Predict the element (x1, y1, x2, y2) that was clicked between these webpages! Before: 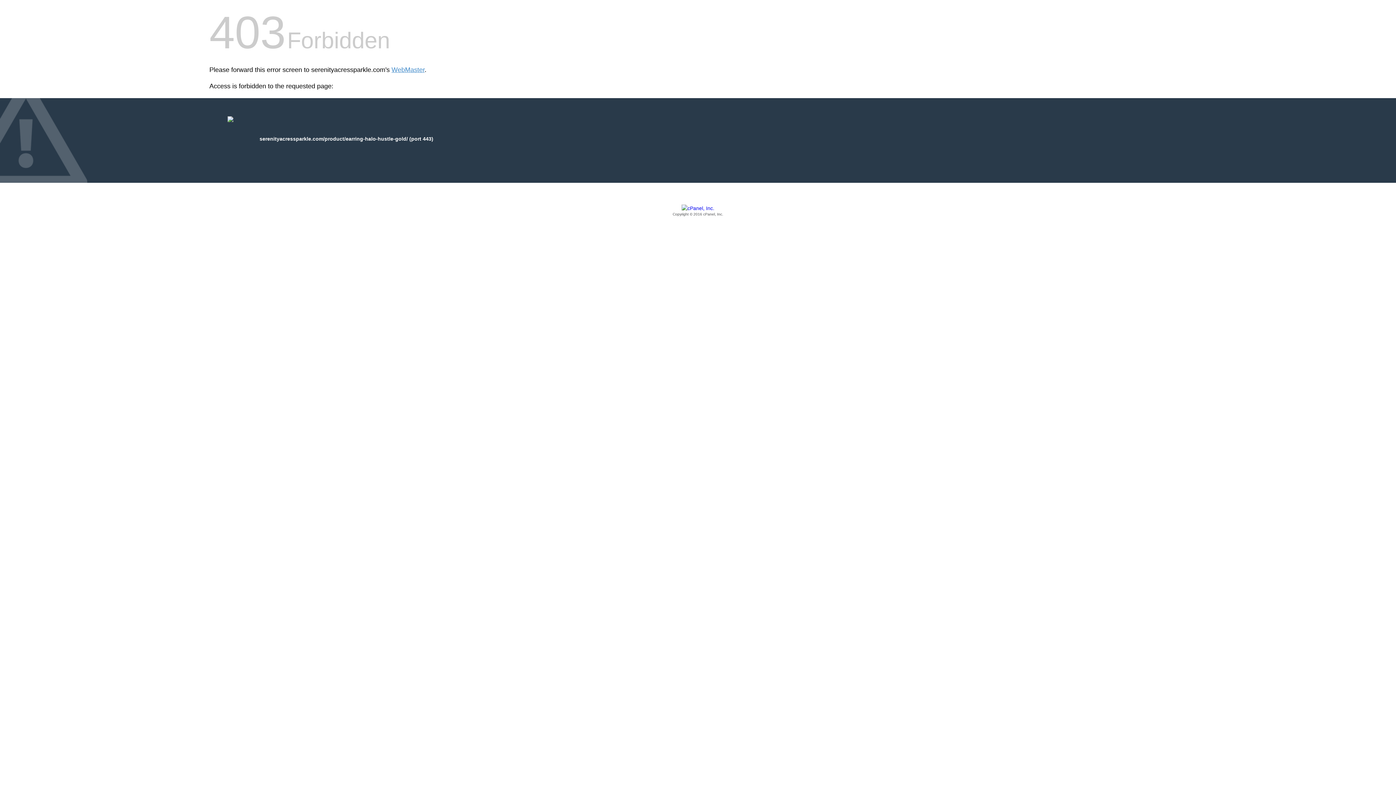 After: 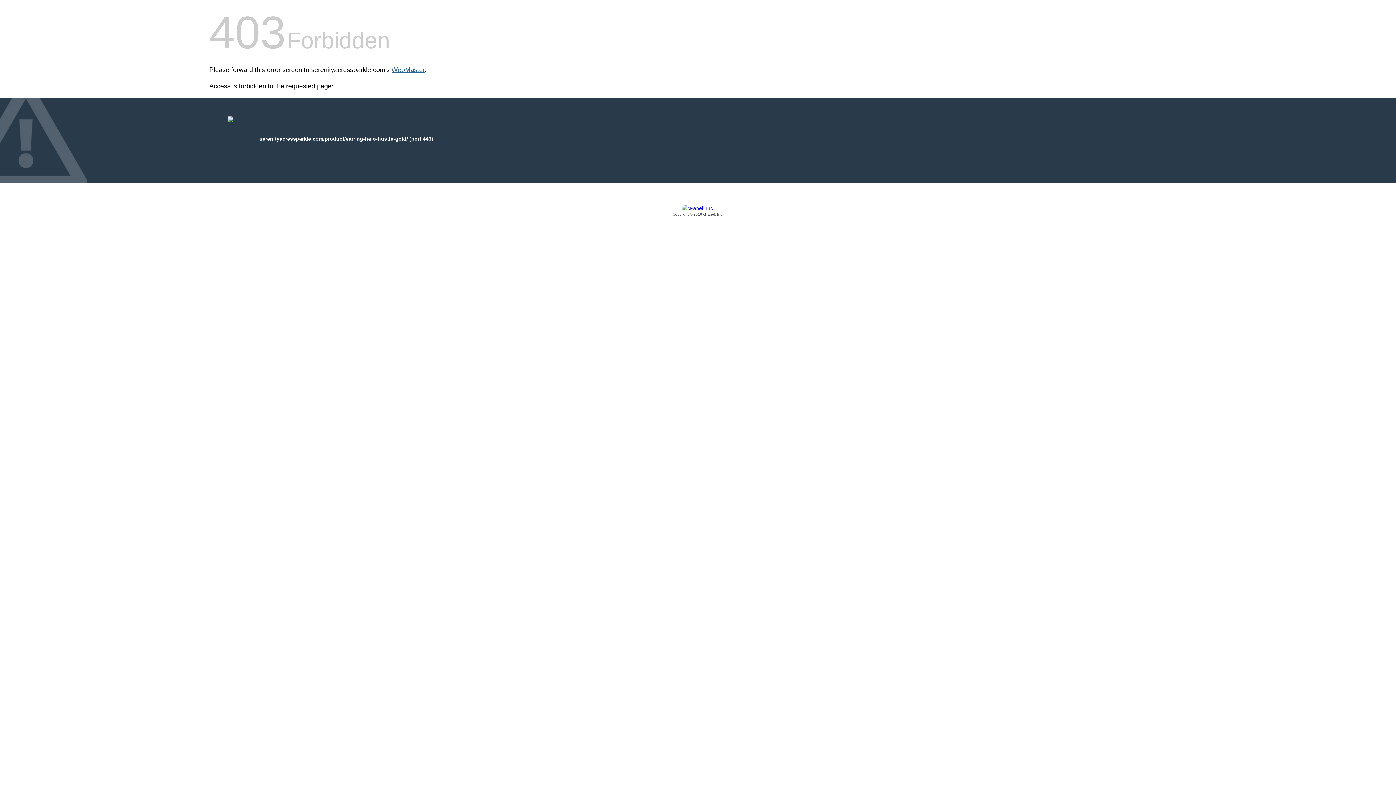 Action: label: WebMaster bbox: (391, 66, 424, 73)